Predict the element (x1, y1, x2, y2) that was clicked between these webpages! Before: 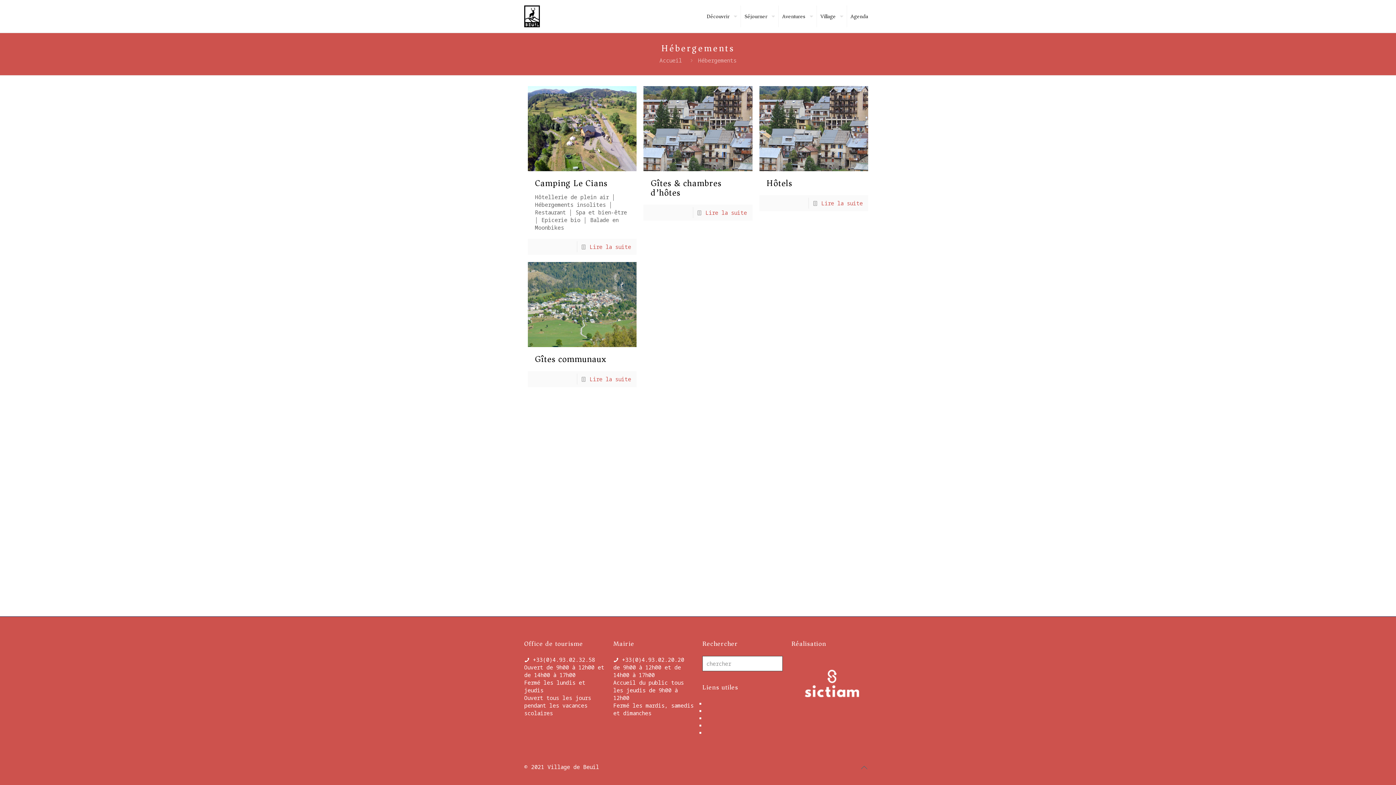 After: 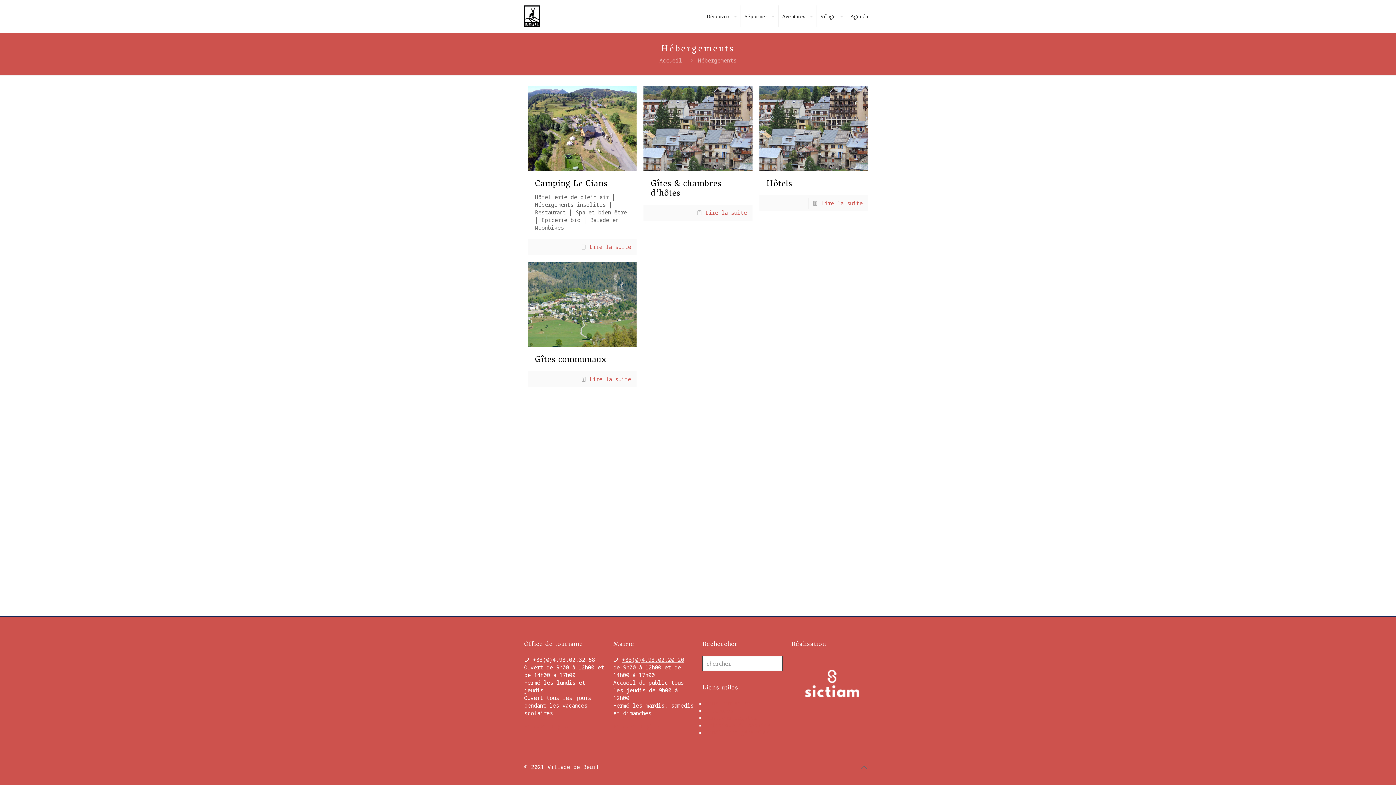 Action: label: +33(0)4.93.02.20.20 bbox: (622, 656, 684, 663)